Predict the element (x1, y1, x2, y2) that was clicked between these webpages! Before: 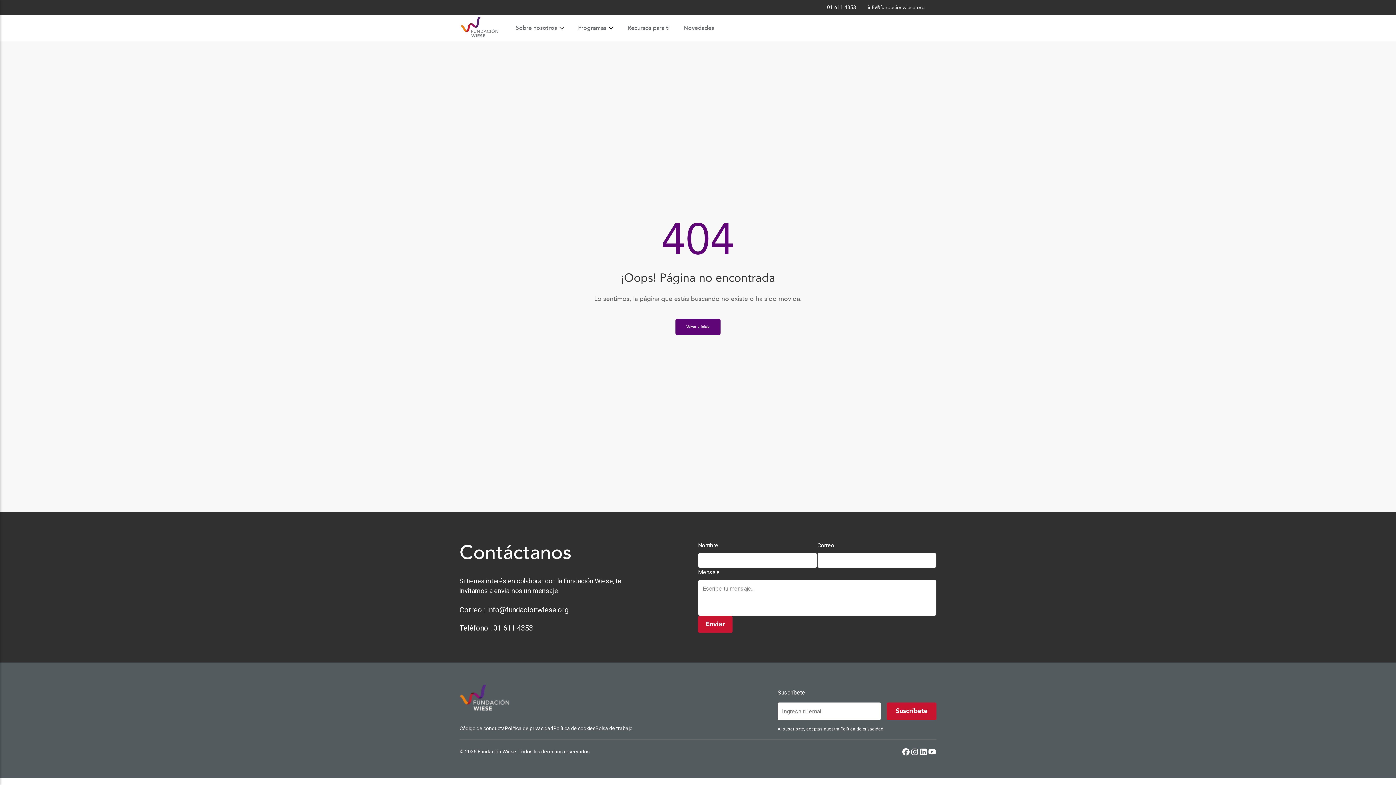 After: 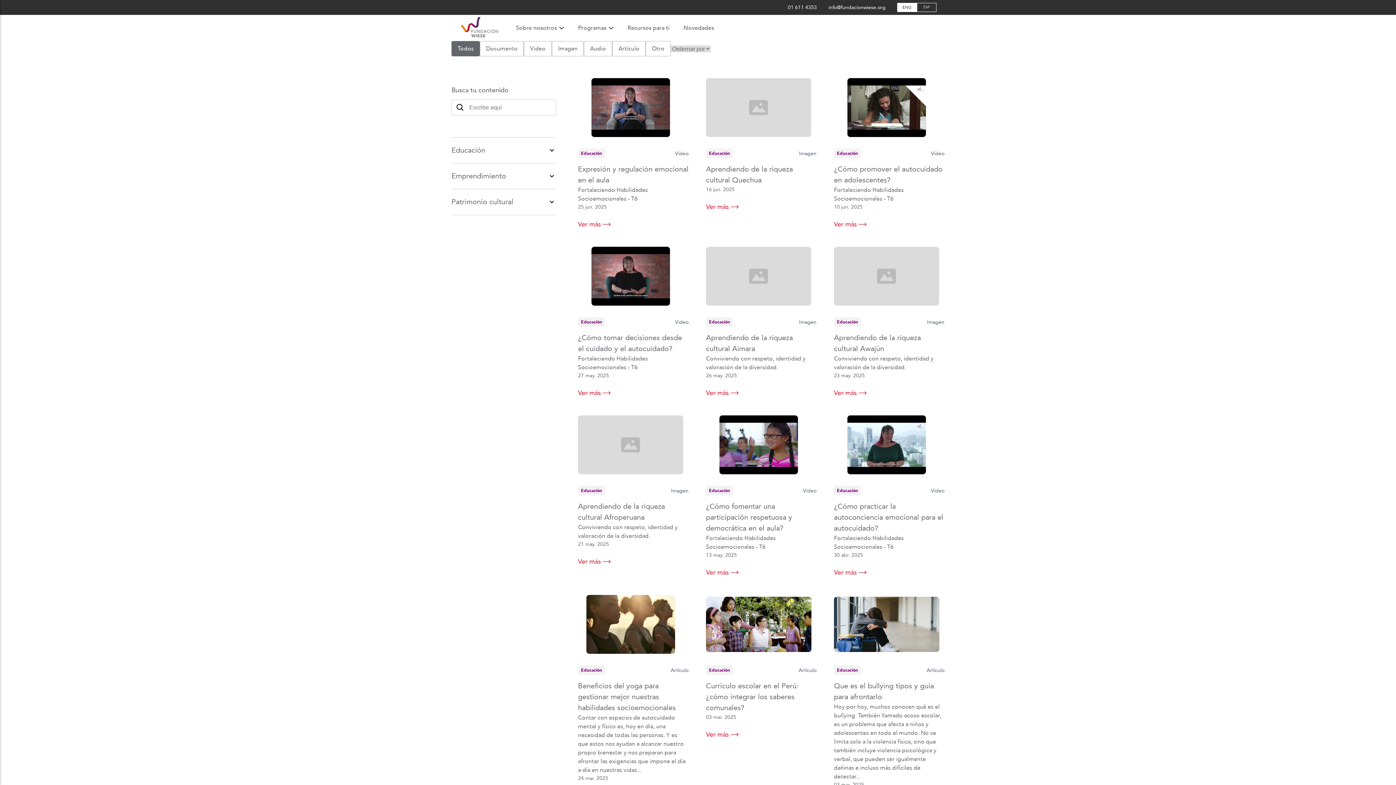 Action: label: Recursos para ti bbox: (627, 23, 669, 32)